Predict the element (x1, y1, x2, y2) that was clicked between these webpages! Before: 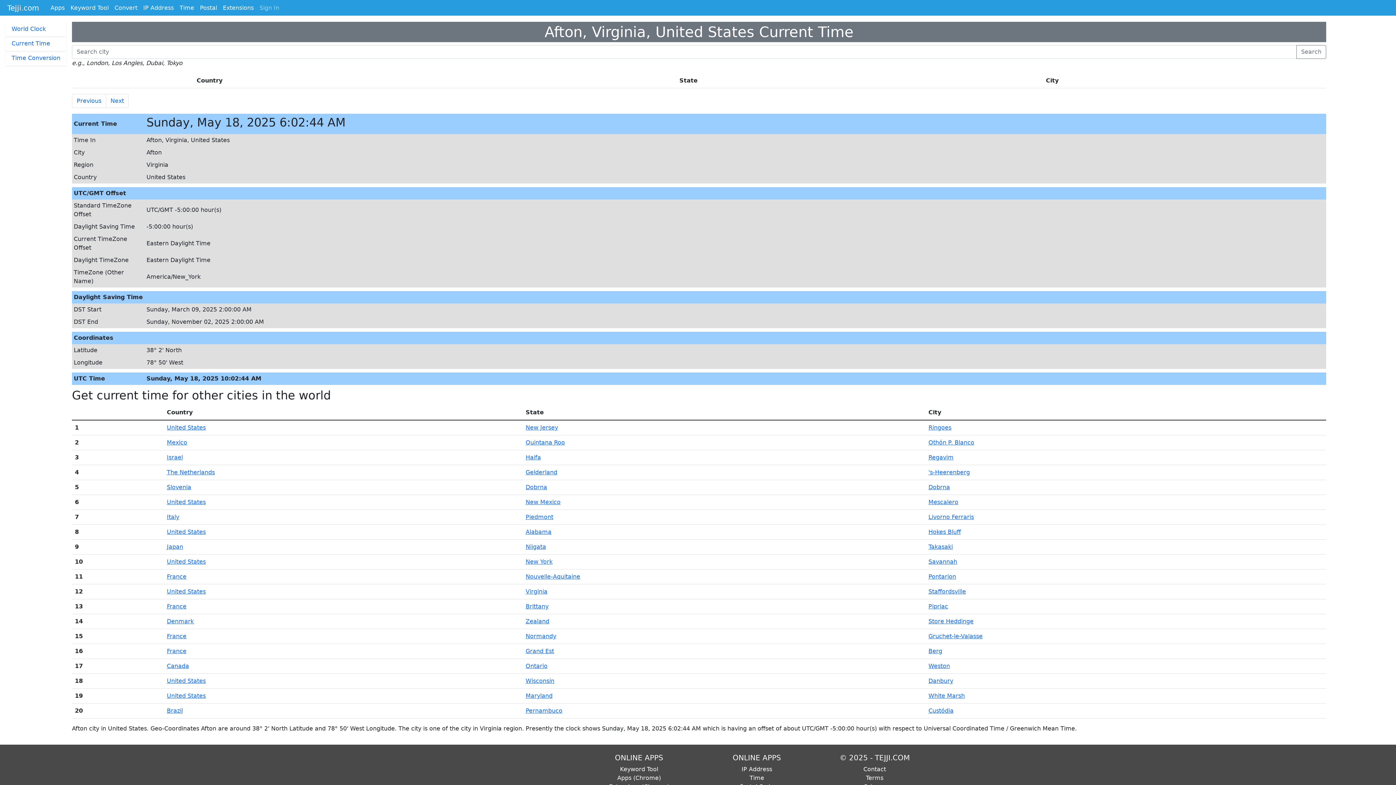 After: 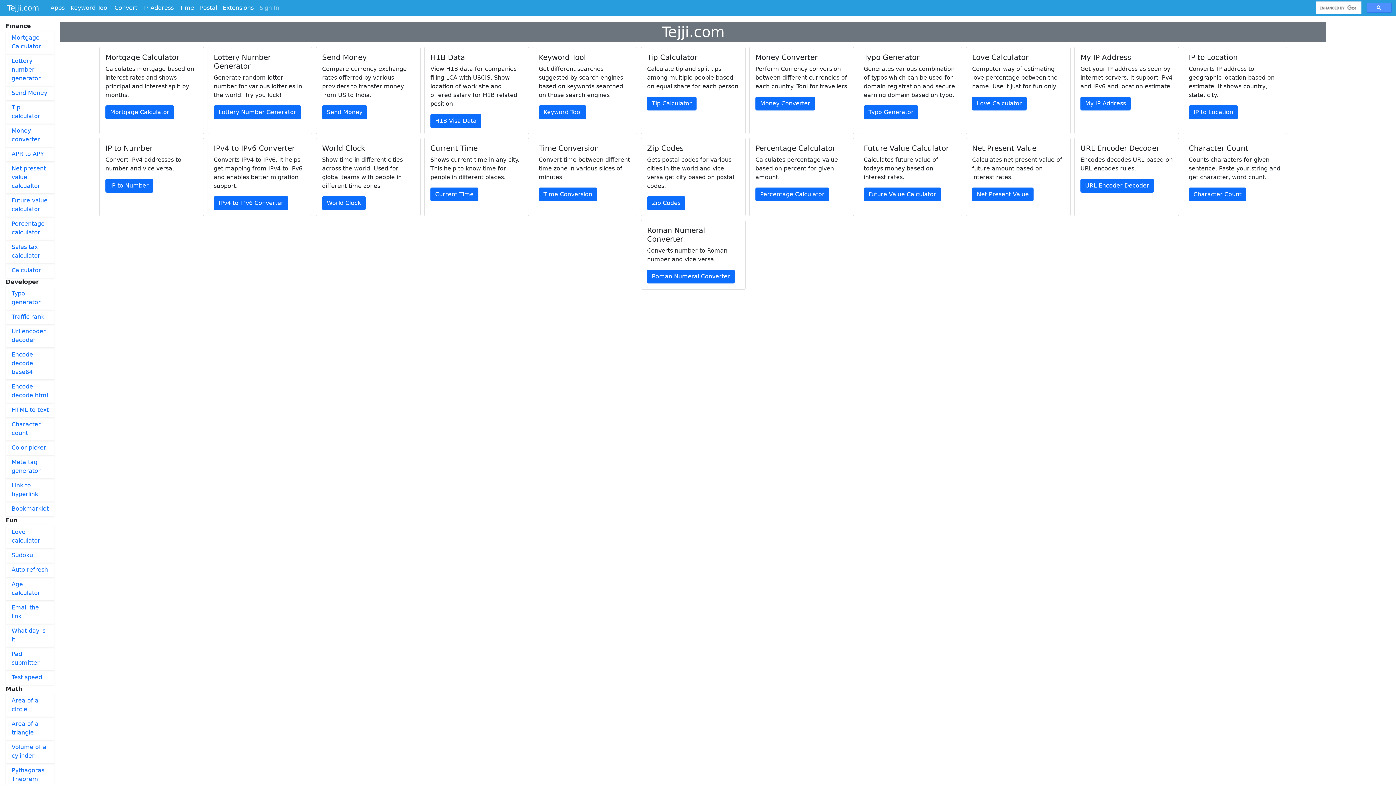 Action: bbox: (839, 753, 910, 762) label: © 2025 - TEJJI.COM